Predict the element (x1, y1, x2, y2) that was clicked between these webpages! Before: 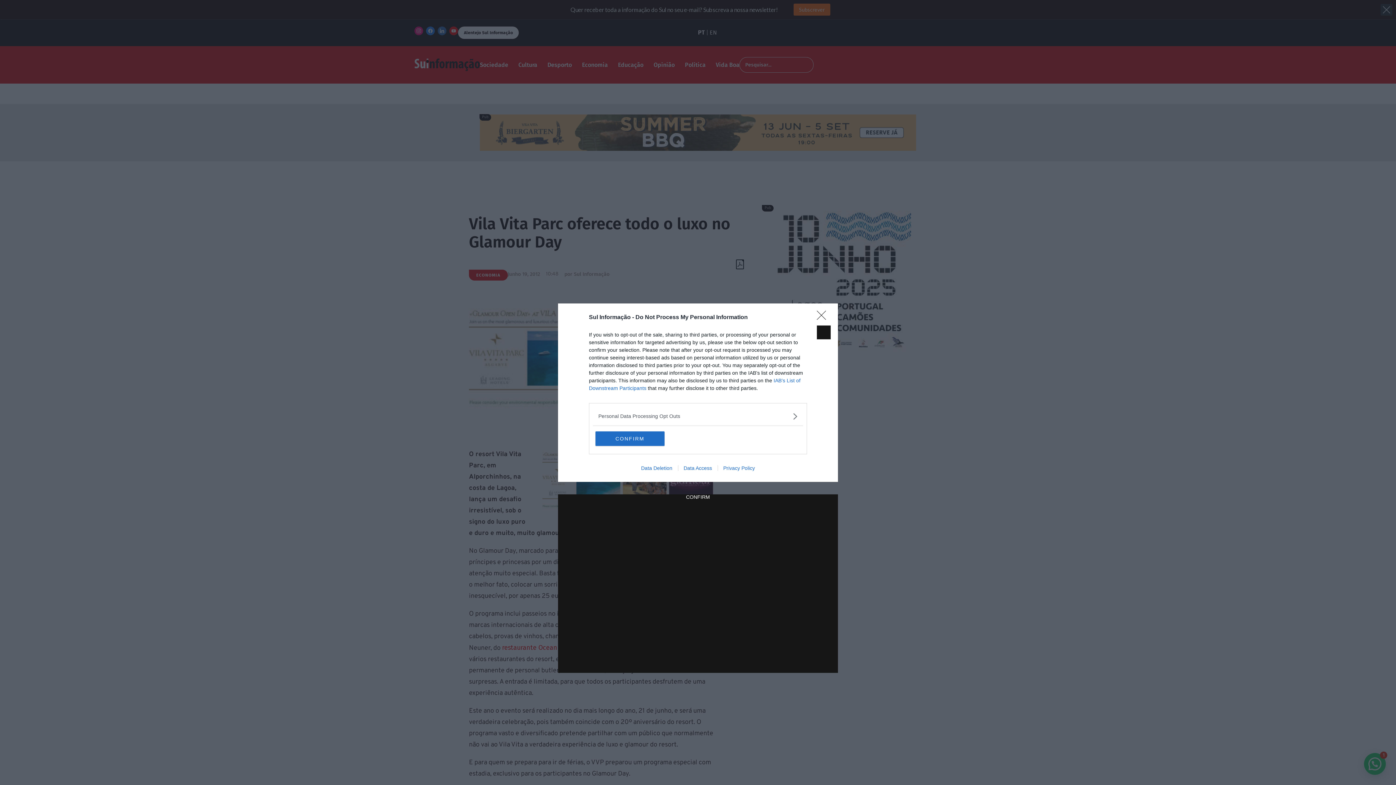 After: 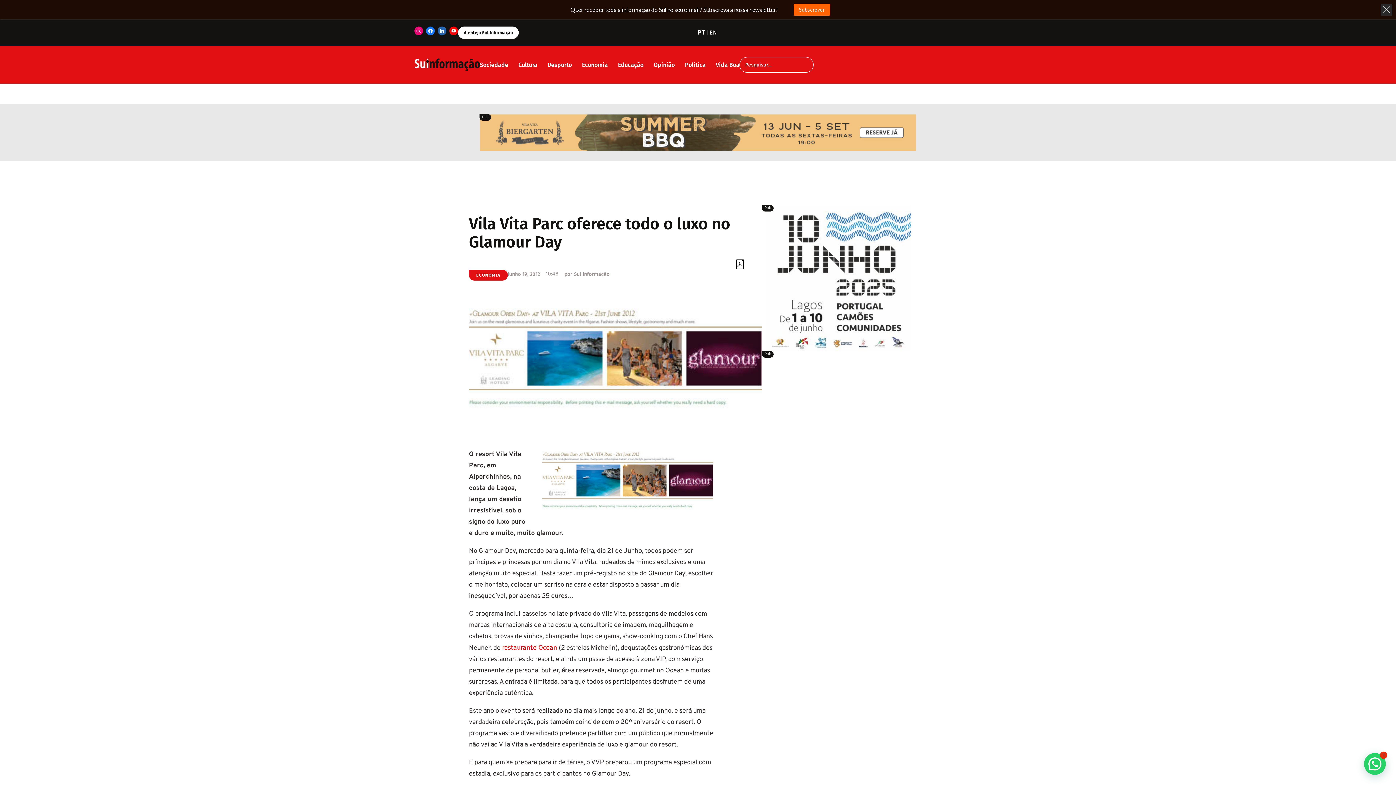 Action: bbox: (595, 431, 664, 446) label: CONFIRM